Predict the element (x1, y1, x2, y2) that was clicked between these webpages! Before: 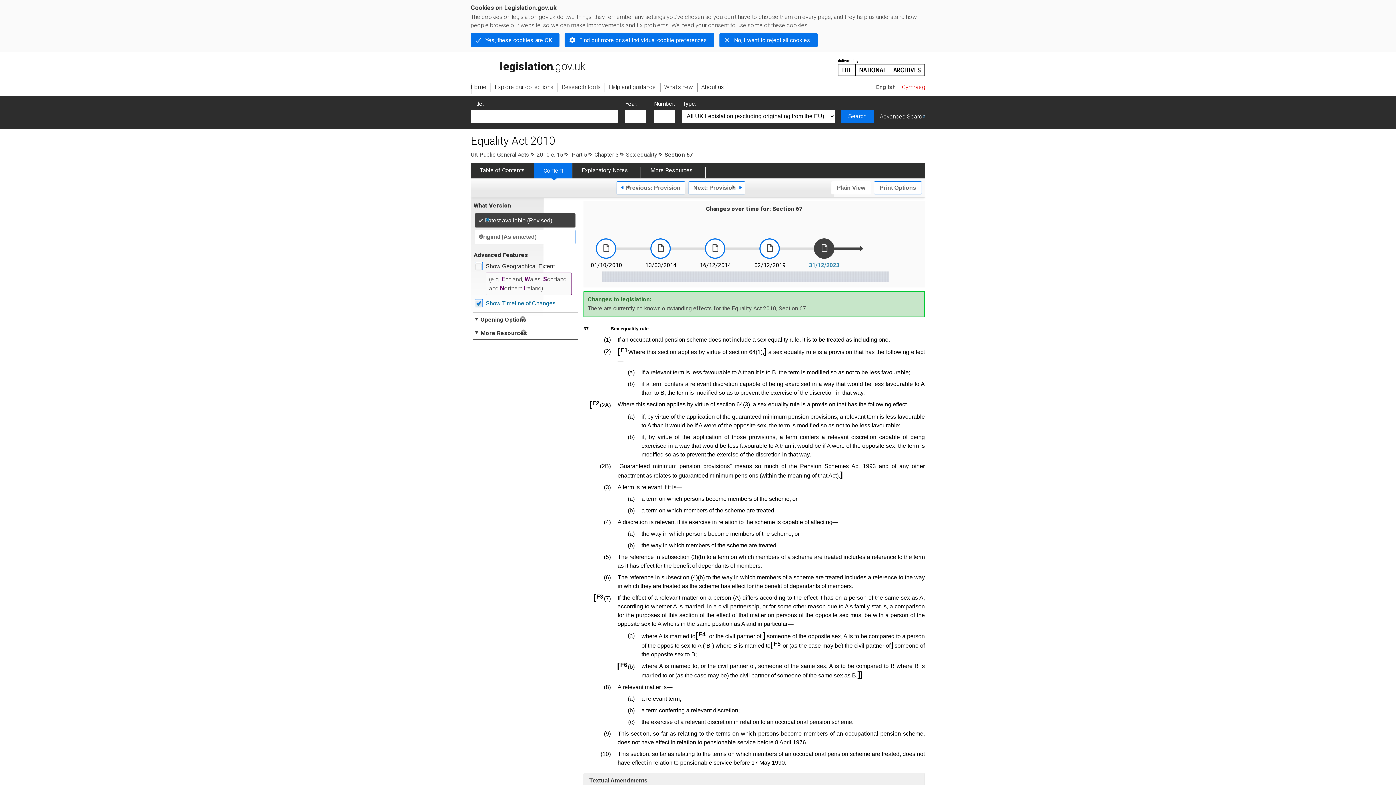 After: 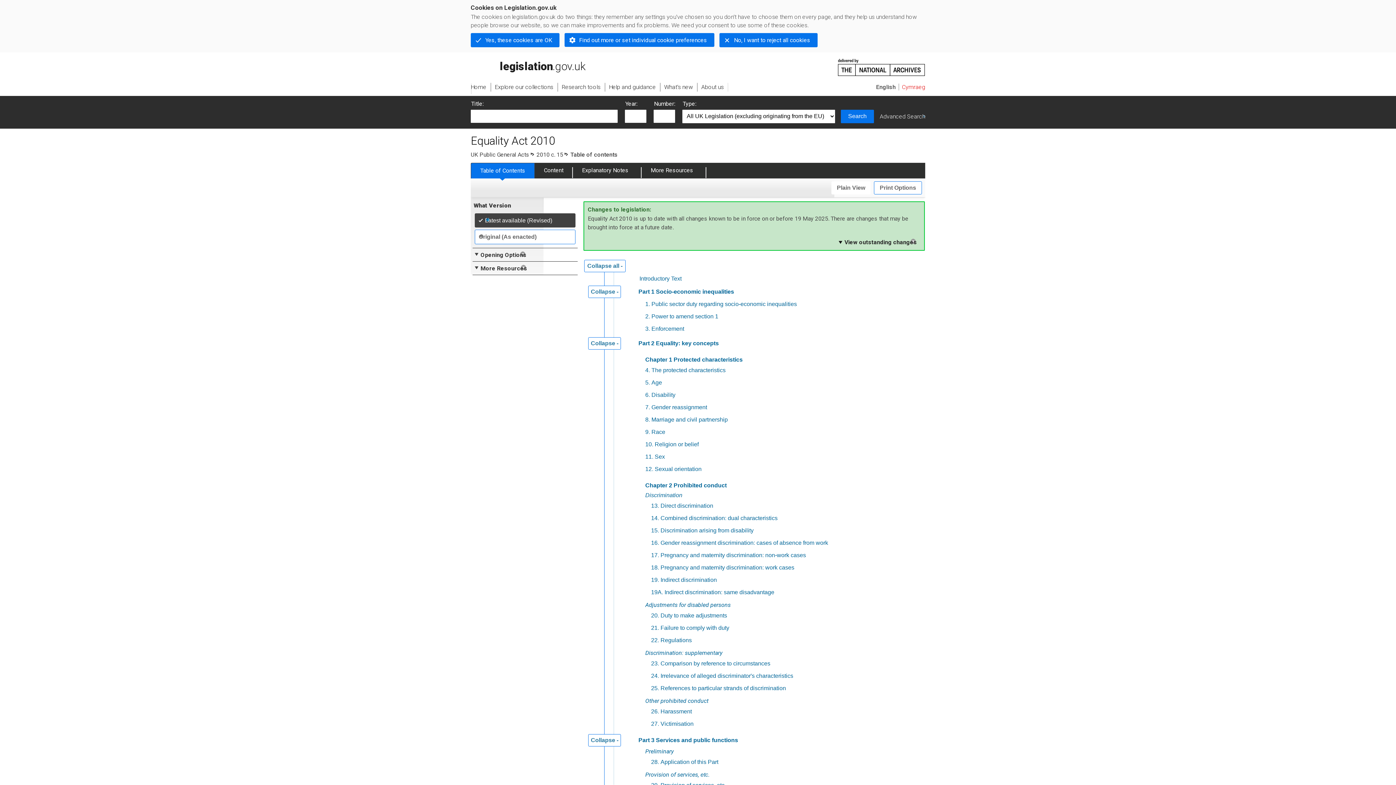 Action: bbox: (536, 151, 563, 158) label: 2010 c. 15